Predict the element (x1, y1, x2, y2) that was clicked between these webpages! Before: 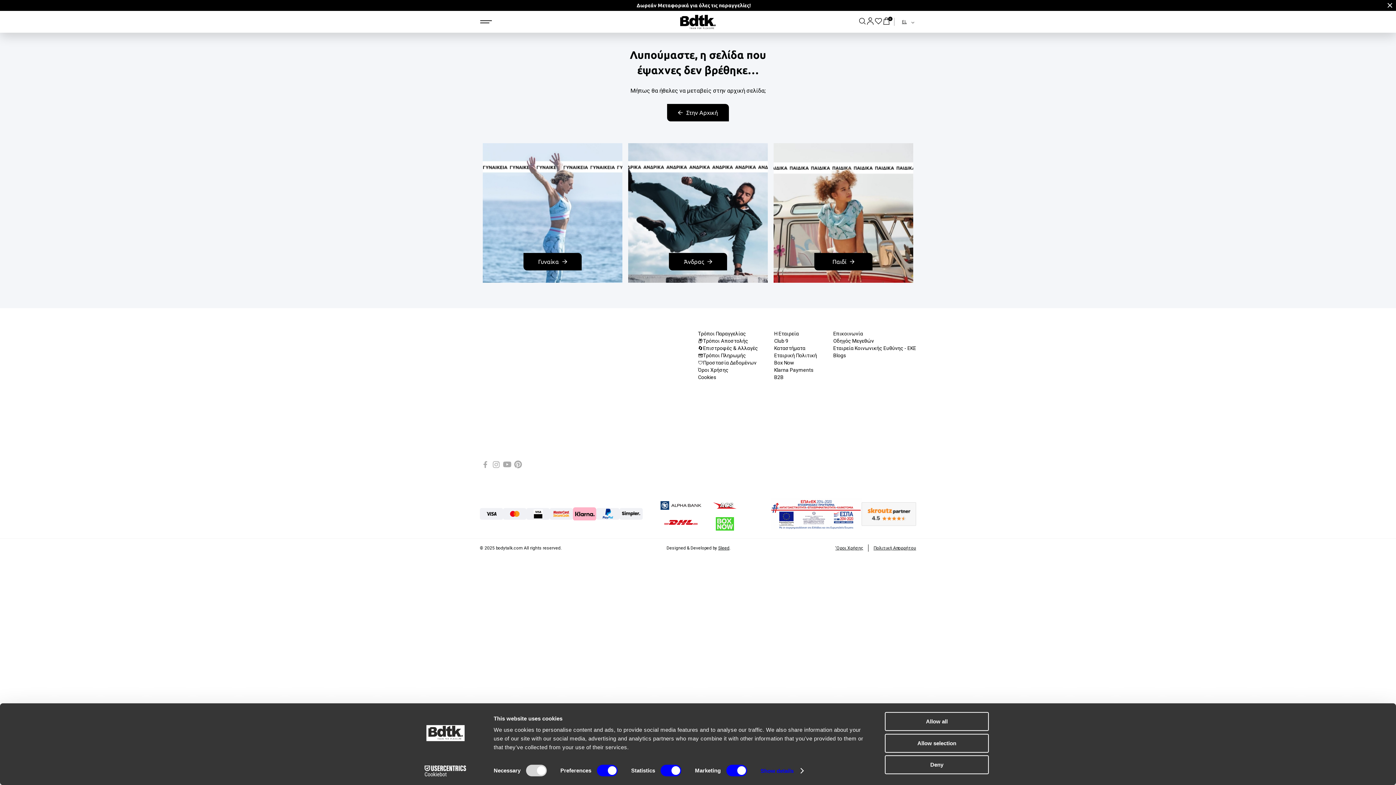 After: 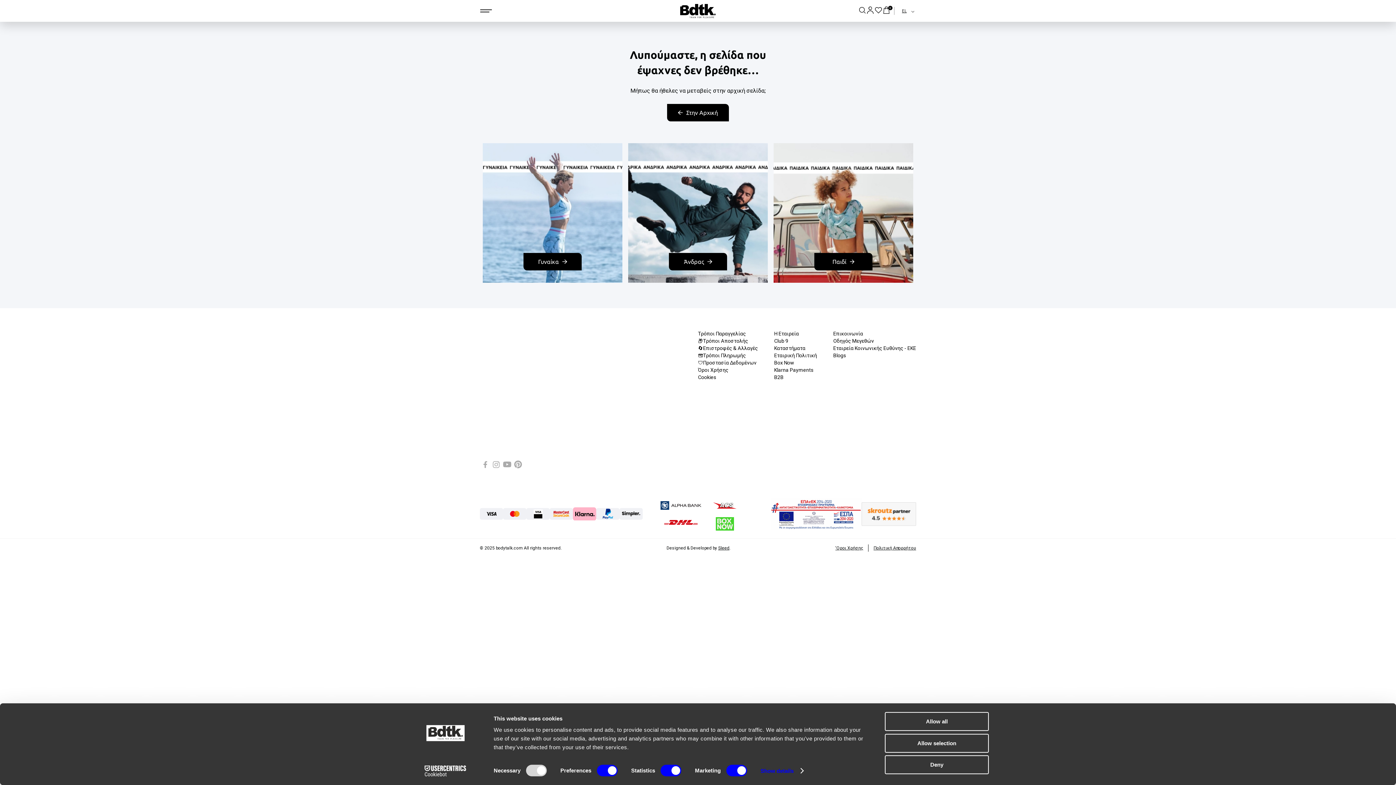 Action: bbox: (1387, 3, 1393, 7)